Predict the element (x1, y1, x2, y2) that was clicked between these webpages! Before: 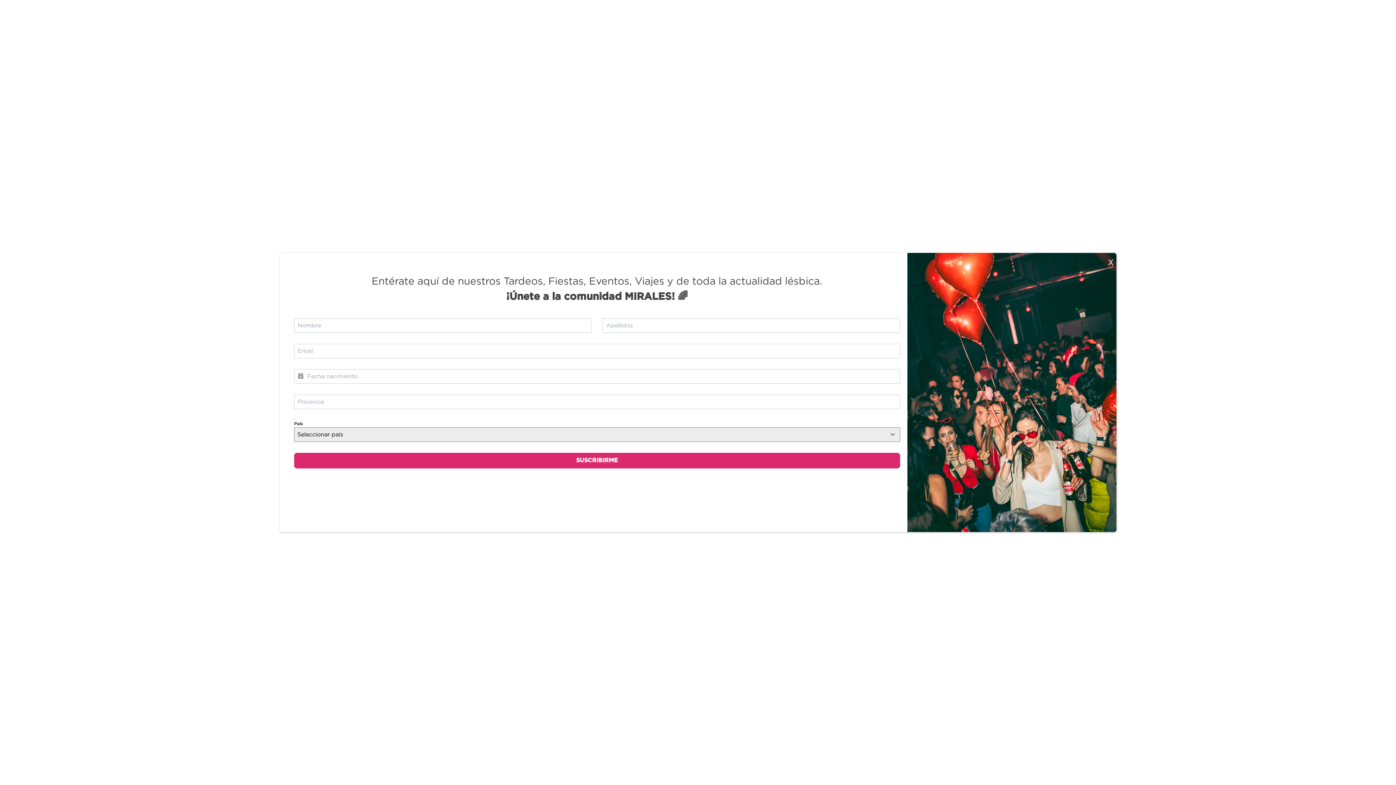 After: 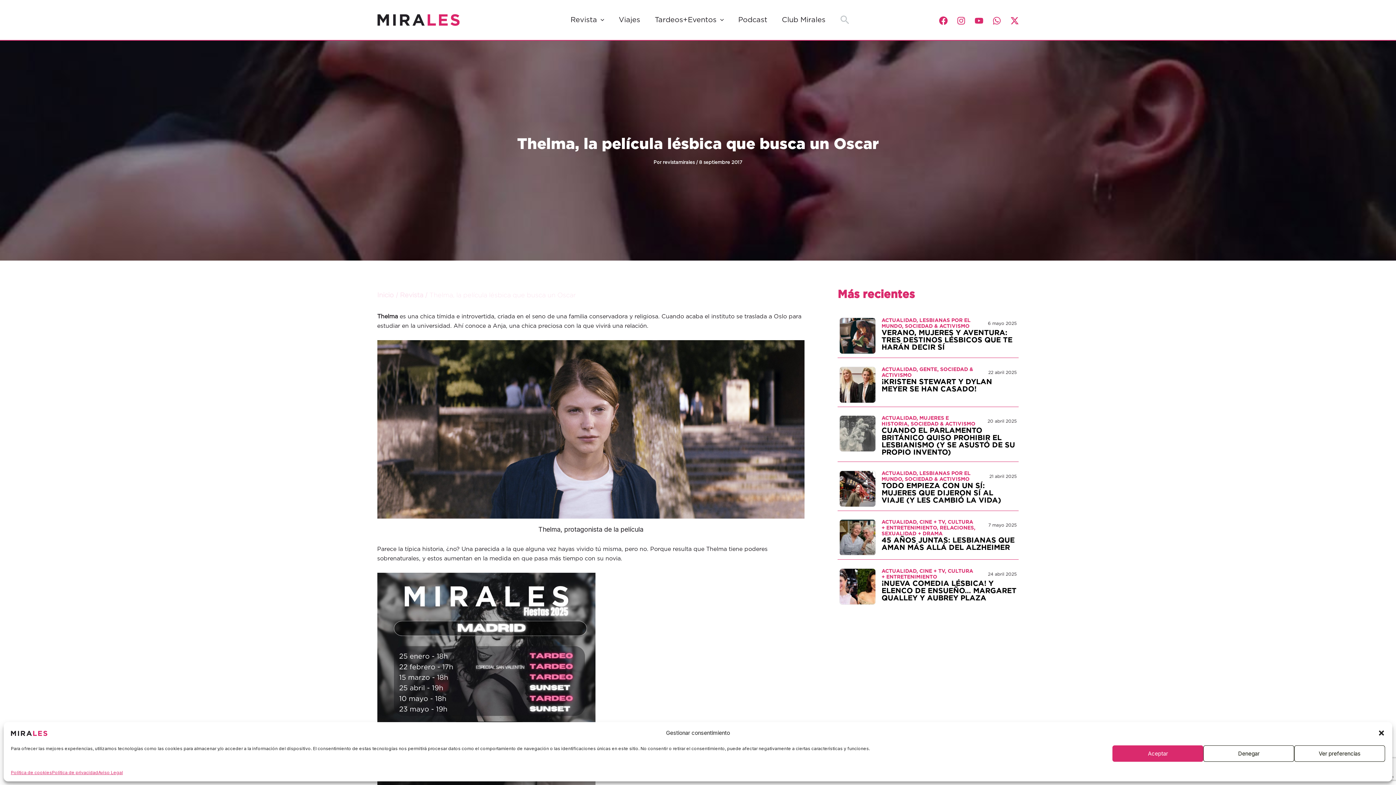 Action: bbox: (1105, 253, 1116, 272) label: Cerrar